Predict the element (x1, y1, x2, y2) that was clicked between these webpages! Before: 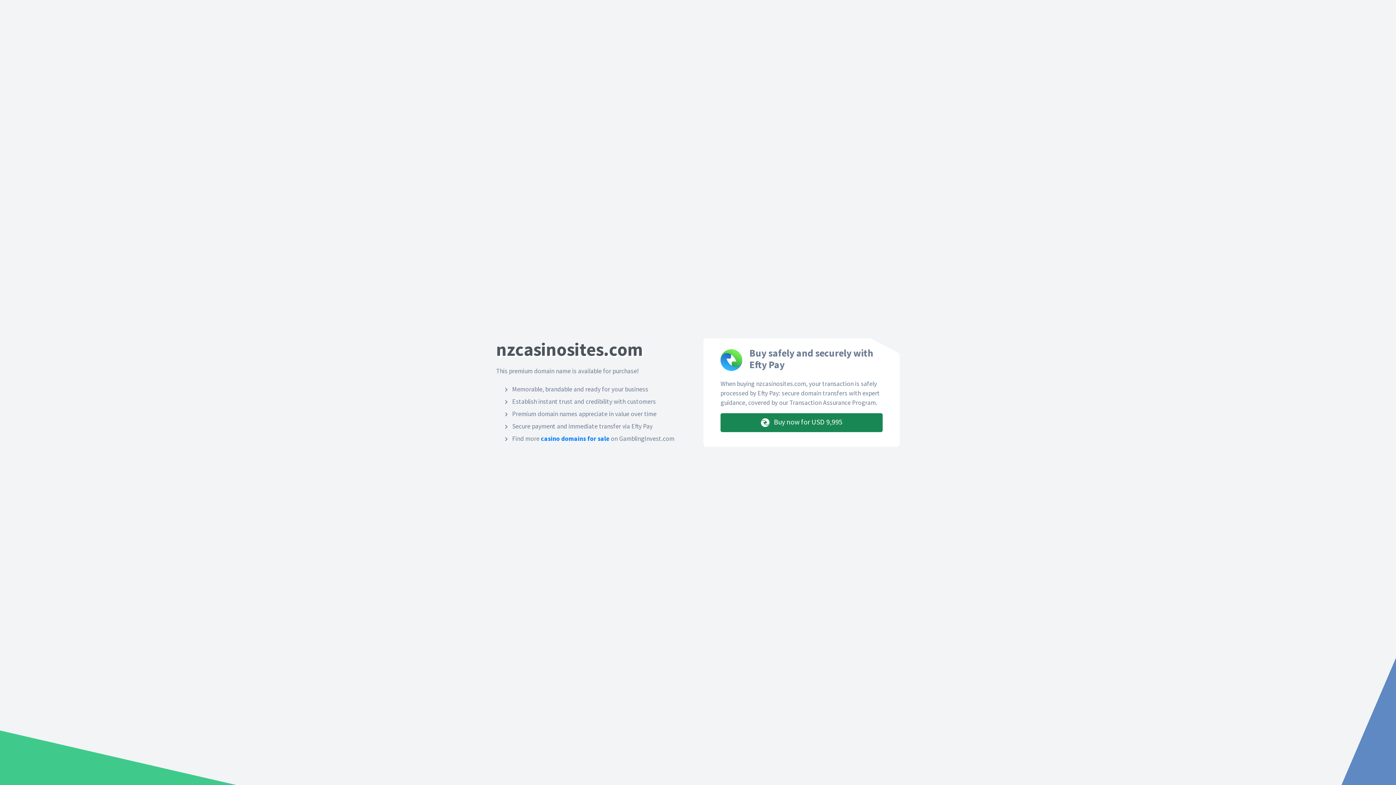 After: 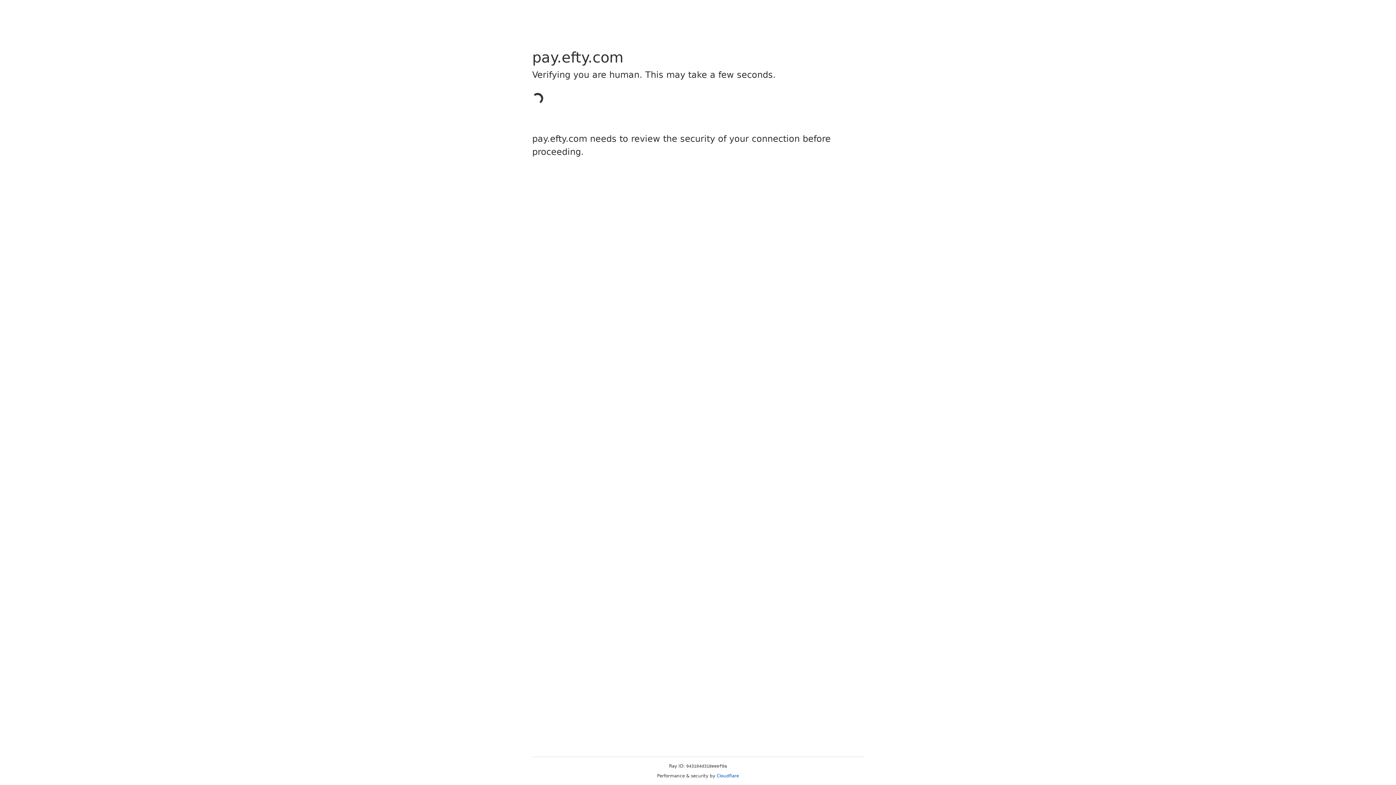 Action: bbox: (720, 413, 882, 432) label:  Buy now for USD 9,995